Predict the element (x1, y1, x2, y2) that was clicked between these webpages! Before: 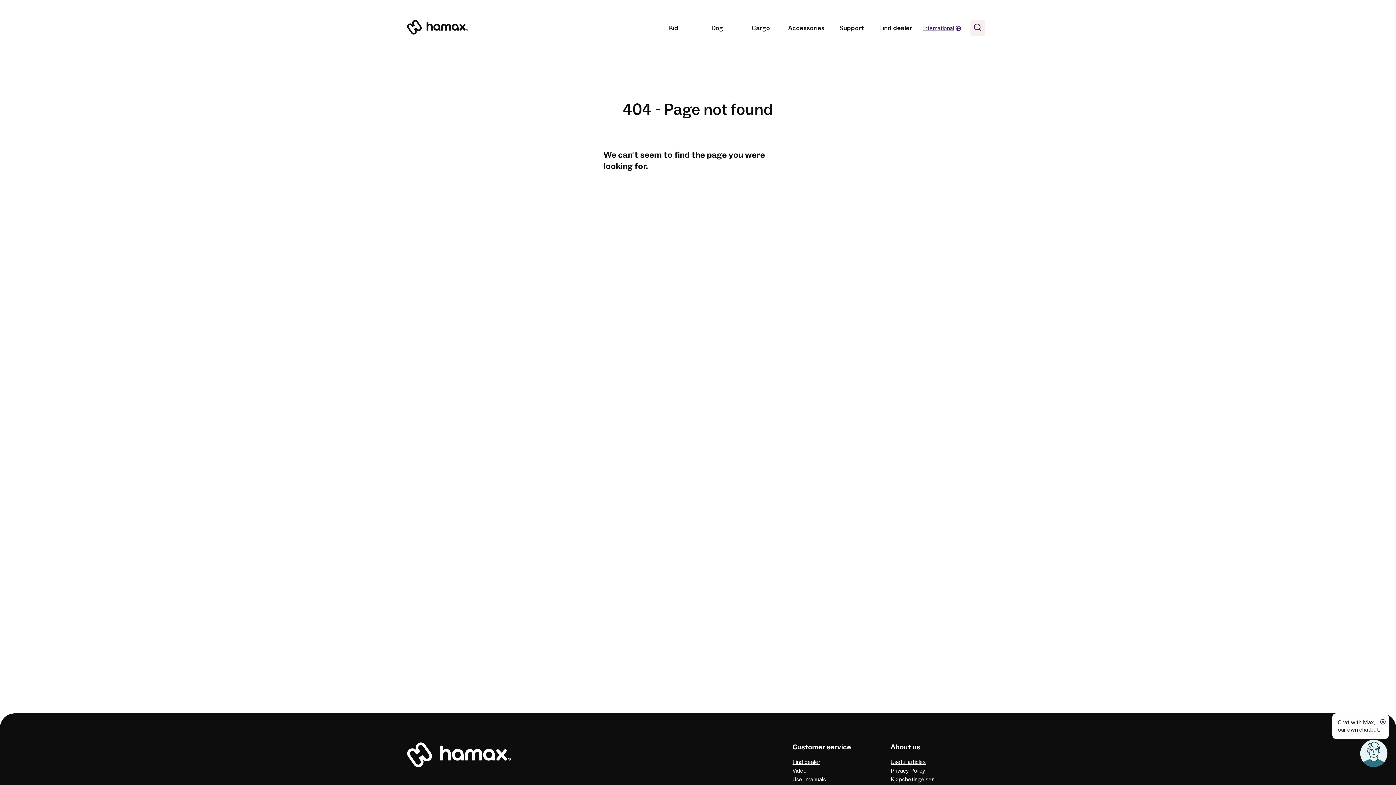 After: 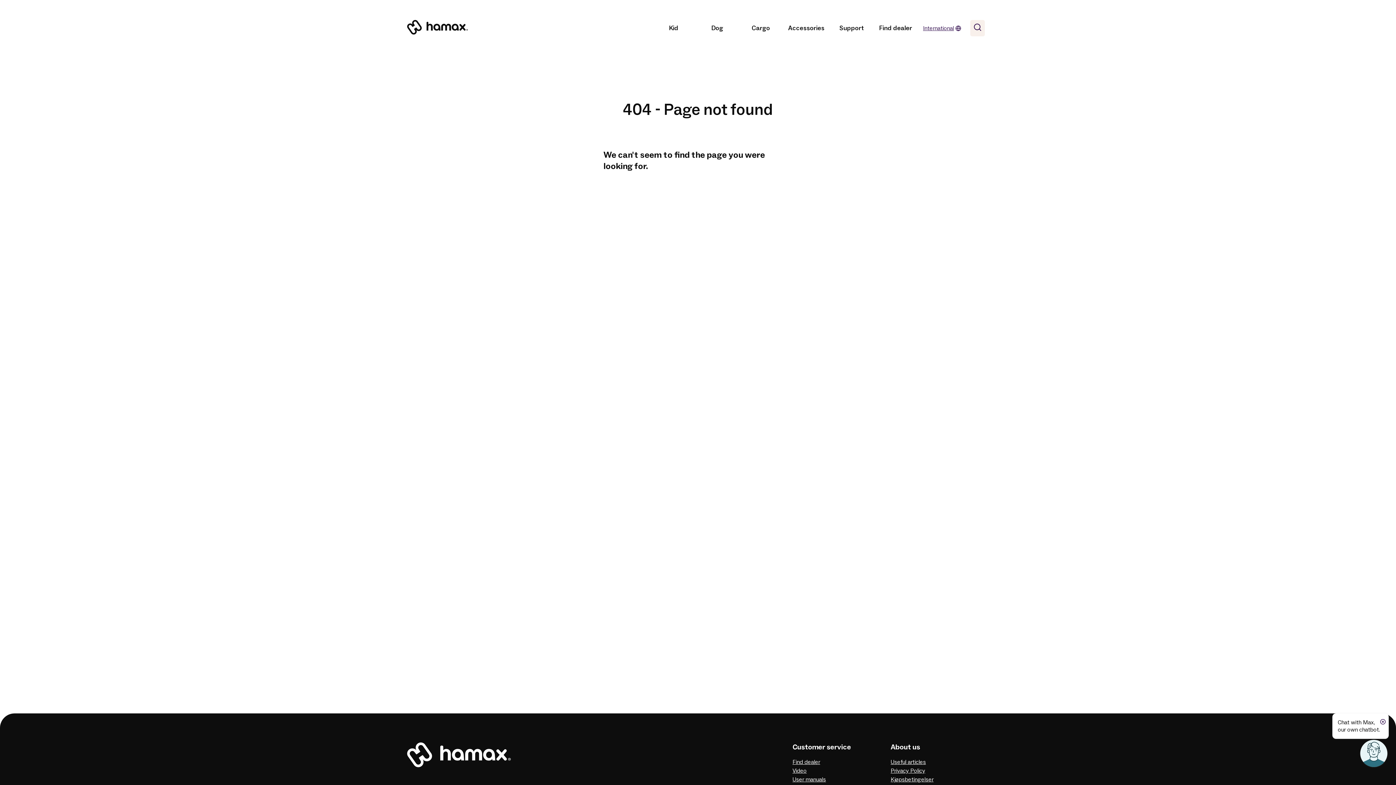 Action: bbox: (792, 742, 851, 752) label: Customer service